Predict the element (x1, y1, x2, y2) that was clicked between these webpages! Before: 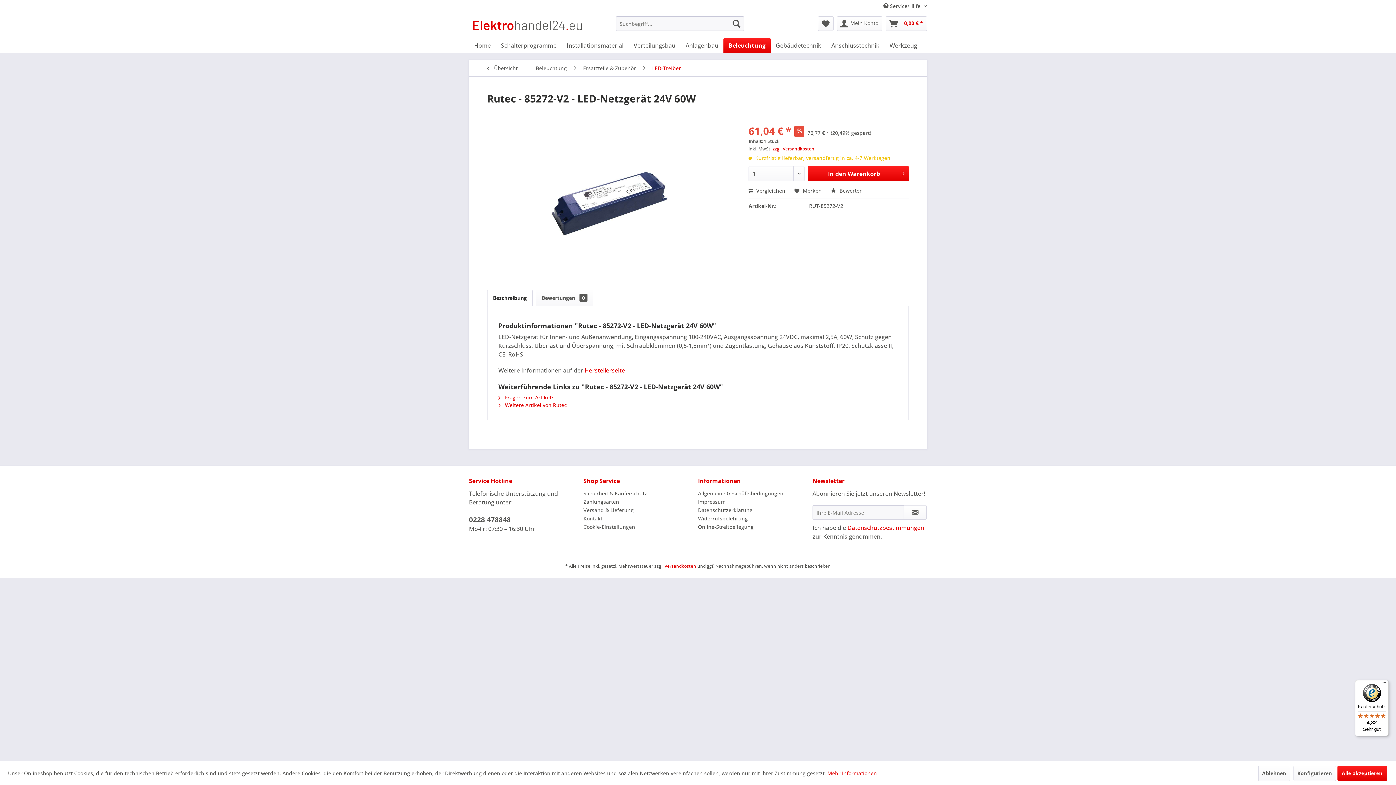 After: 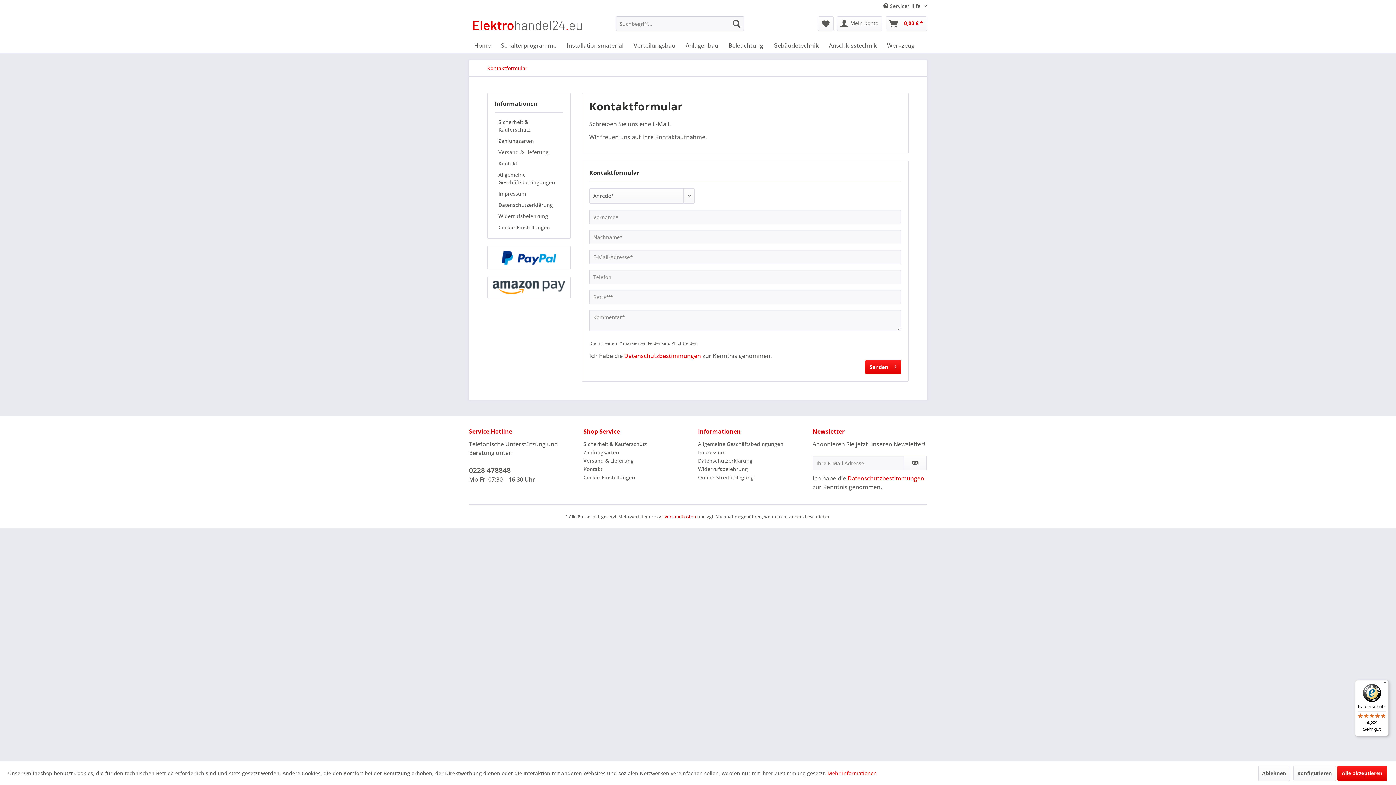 Action: bbox: (583, 514, 694, 522) label: Kontakt